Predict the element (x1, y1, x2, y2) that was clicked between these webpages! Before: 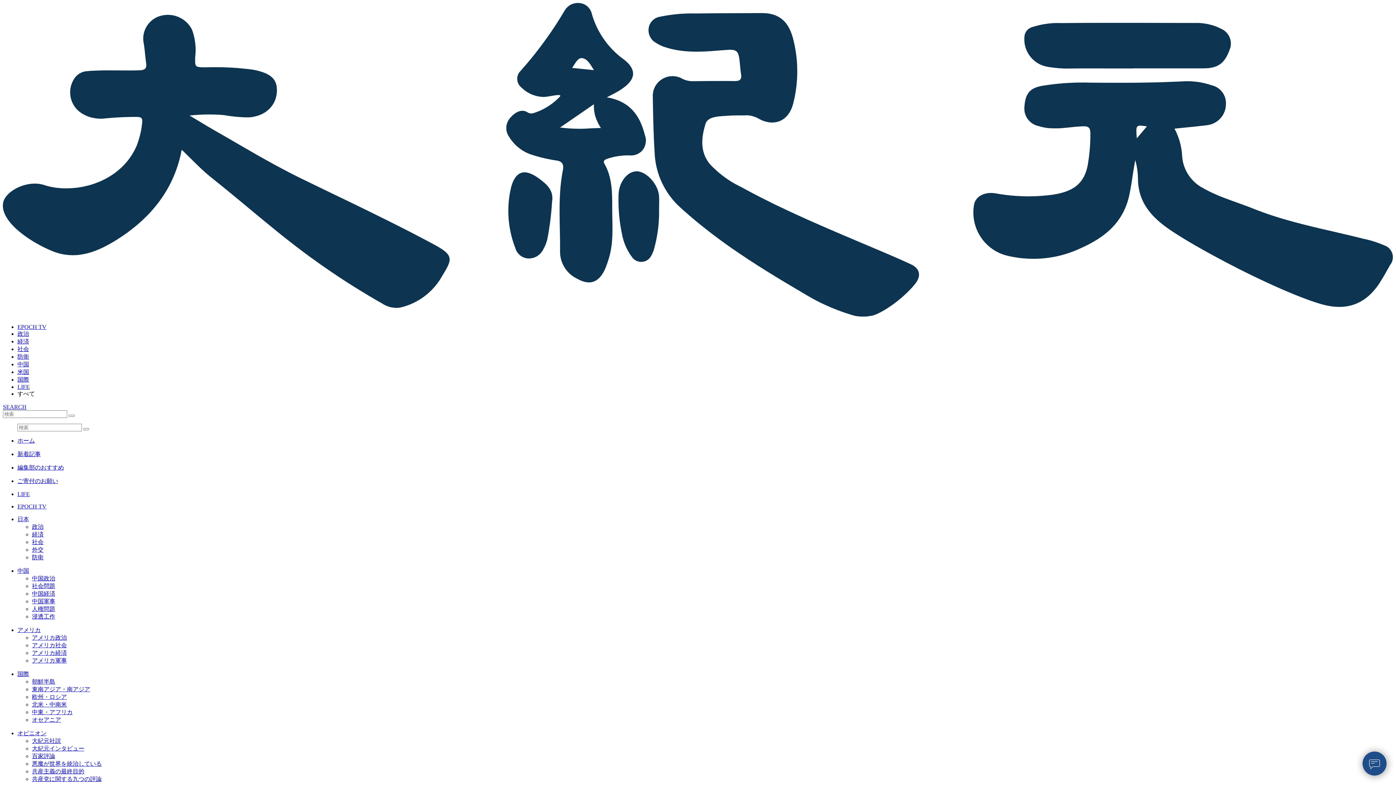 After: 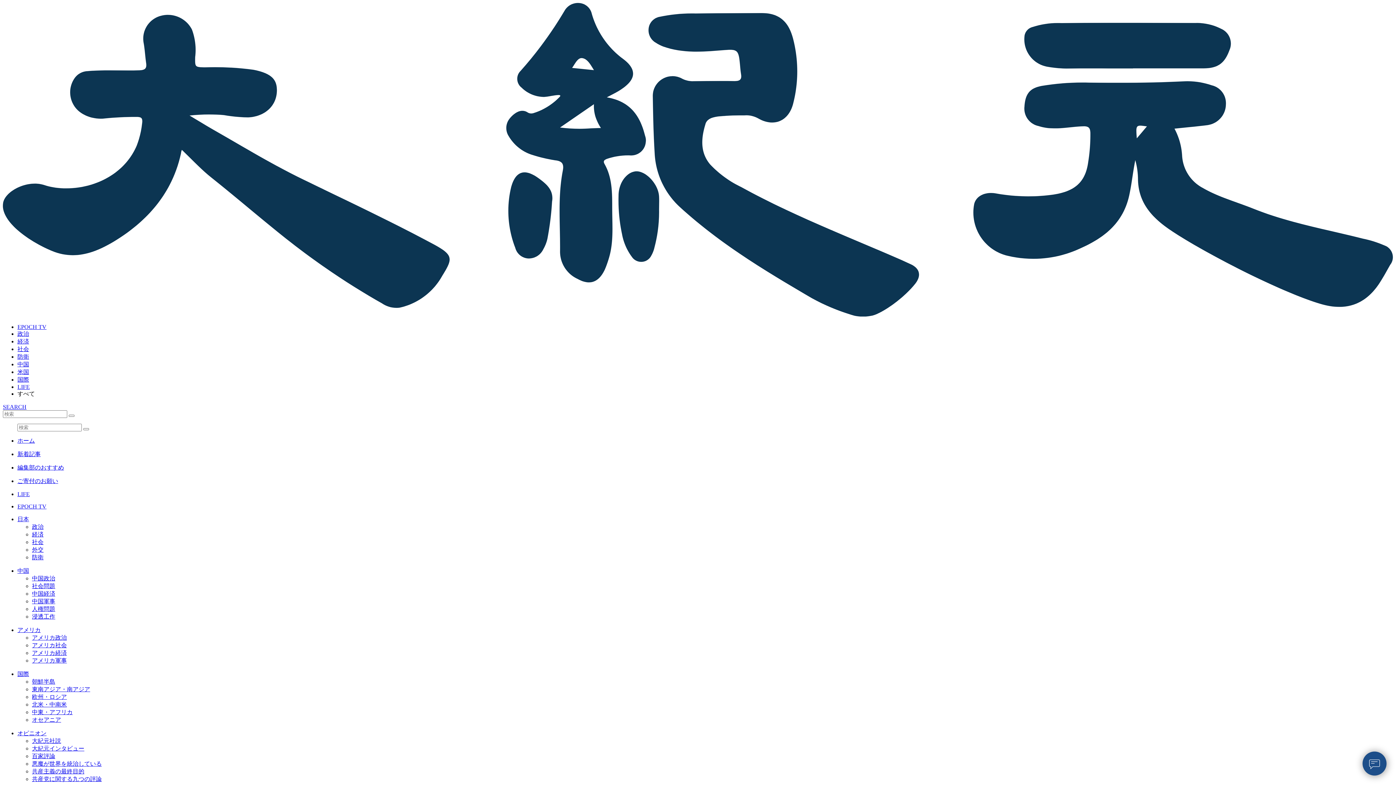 Action: bbox: (32, 776, 101, 782) label: 共産党に関する九つの評論